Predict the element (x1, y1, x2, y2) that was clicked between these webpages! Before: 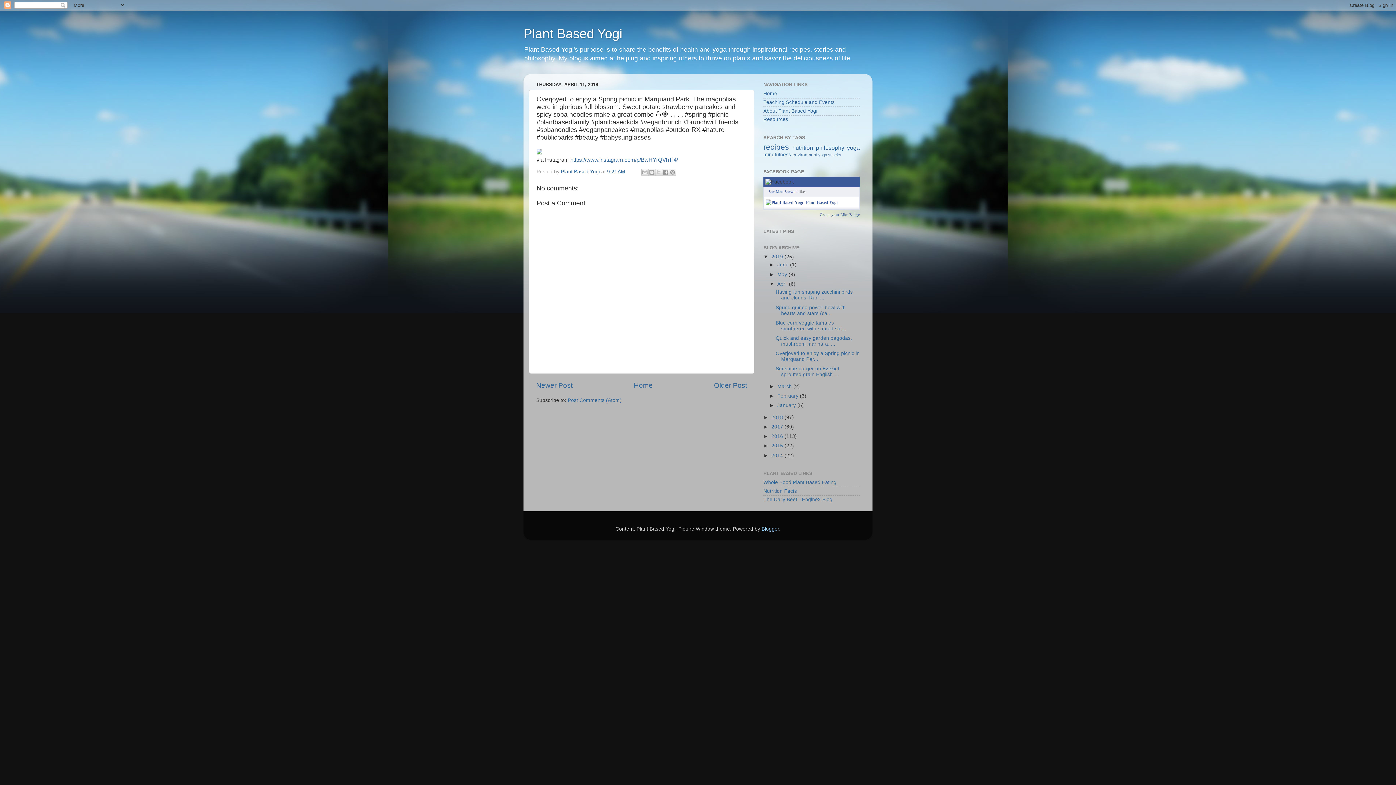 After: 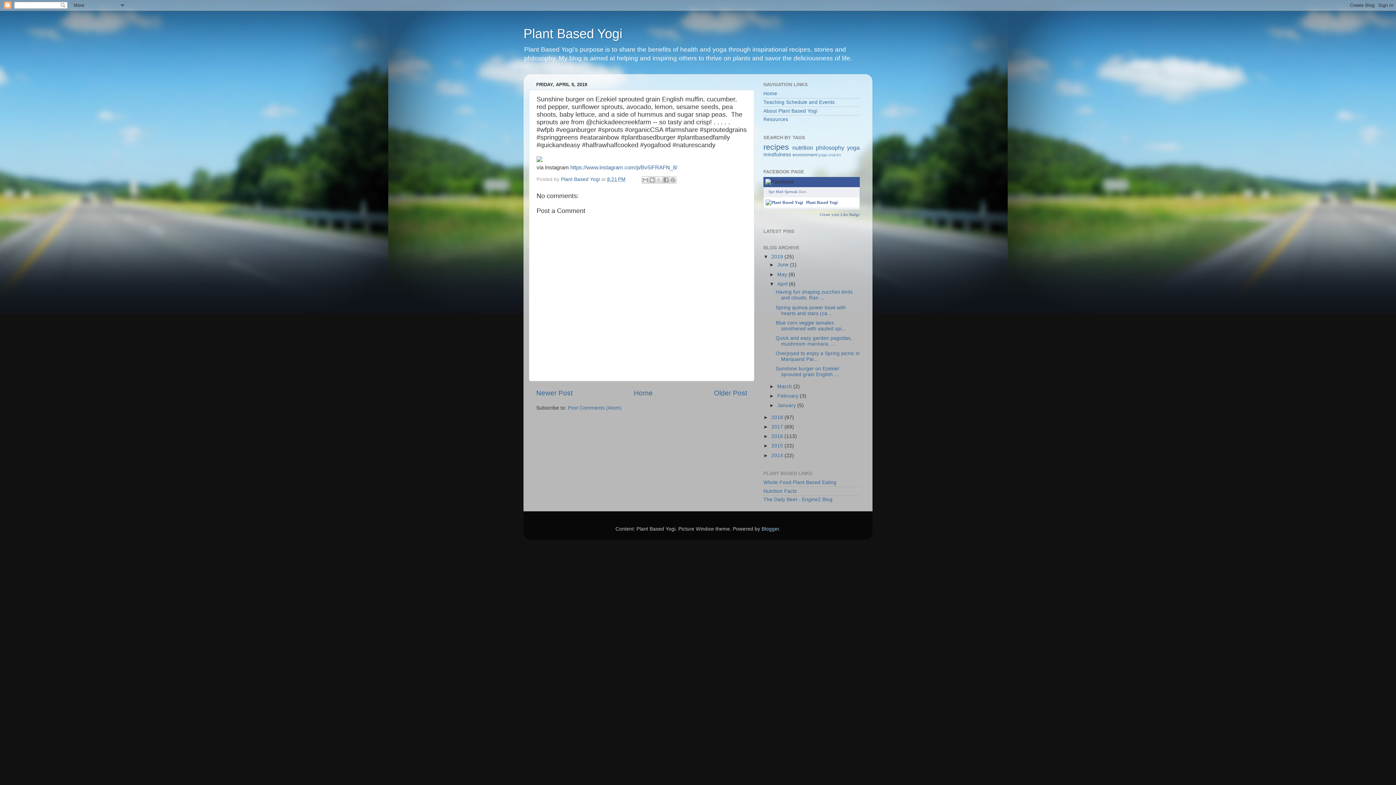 Action: bbox: (775, 366, 839, 377) label: Sunshine burger on Ezekiel sprouted grain English ...